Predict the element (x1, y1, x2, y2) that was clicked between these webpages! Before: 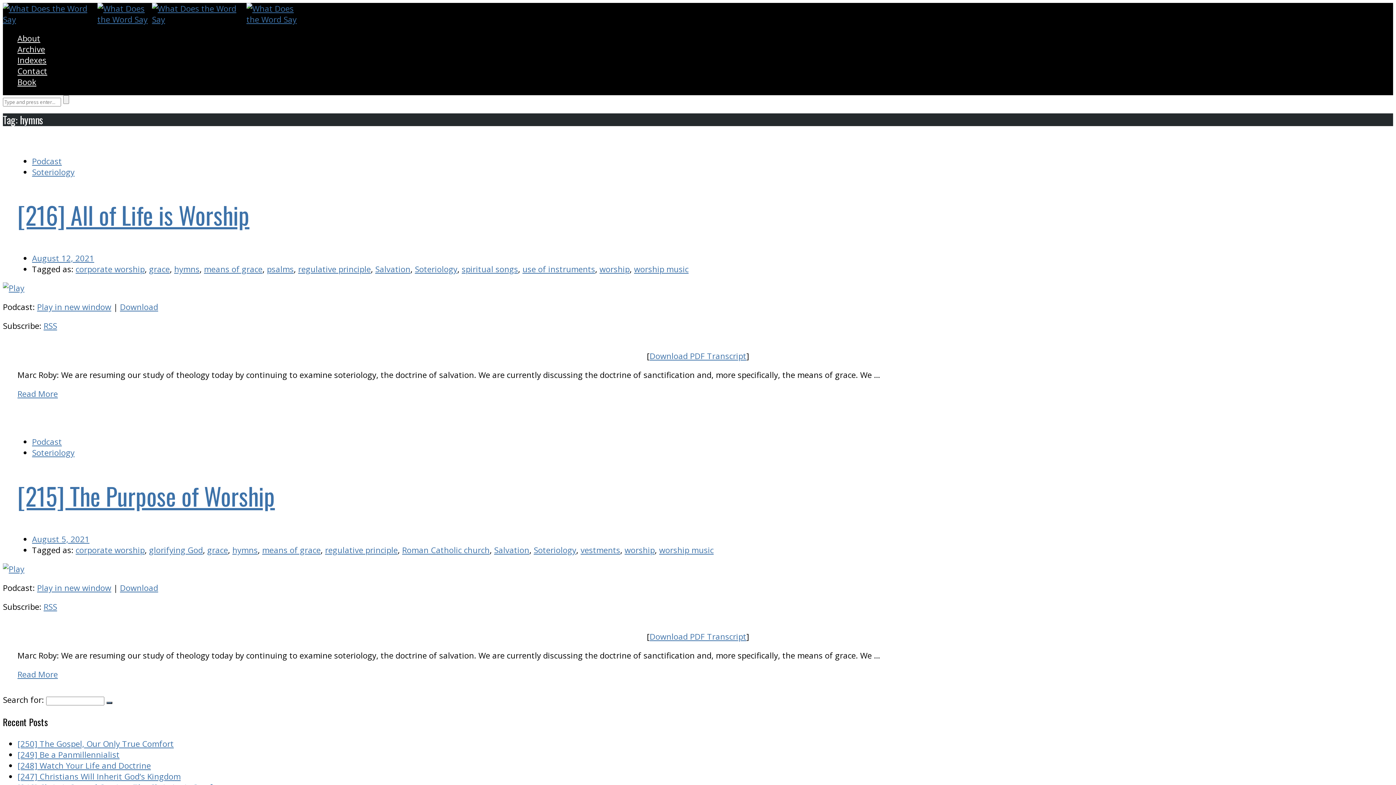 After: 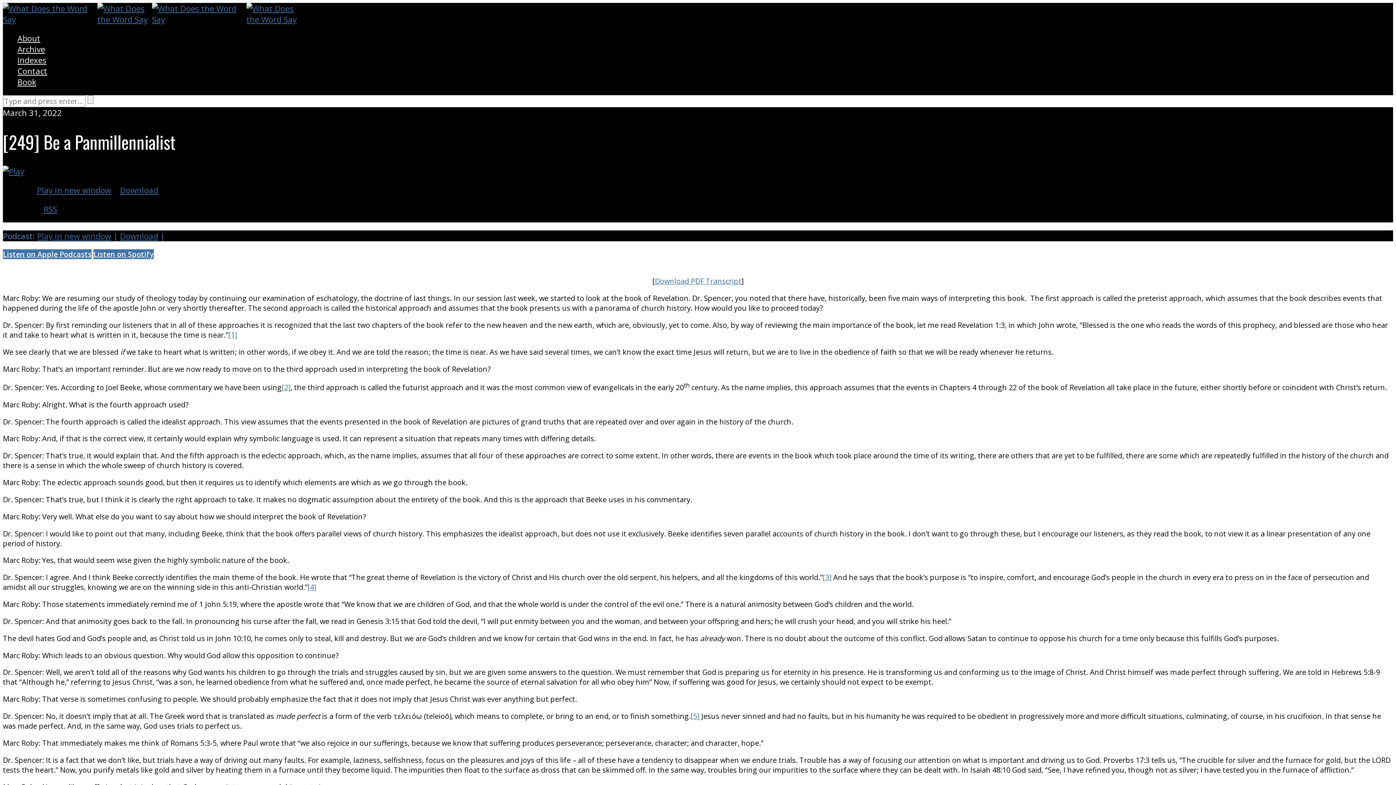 Action: bbox: (17, 749, 119, 760) label: [249] Be a Panmillennialist